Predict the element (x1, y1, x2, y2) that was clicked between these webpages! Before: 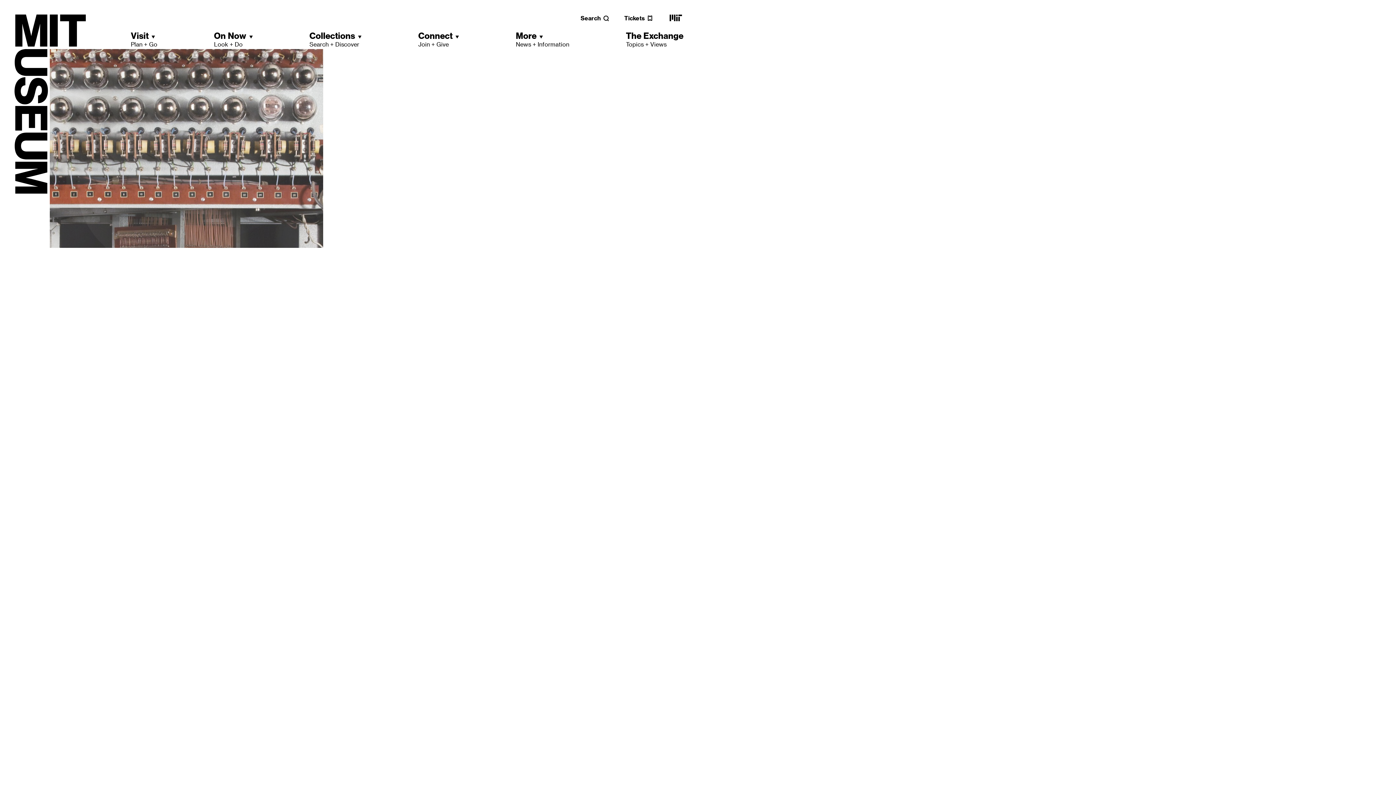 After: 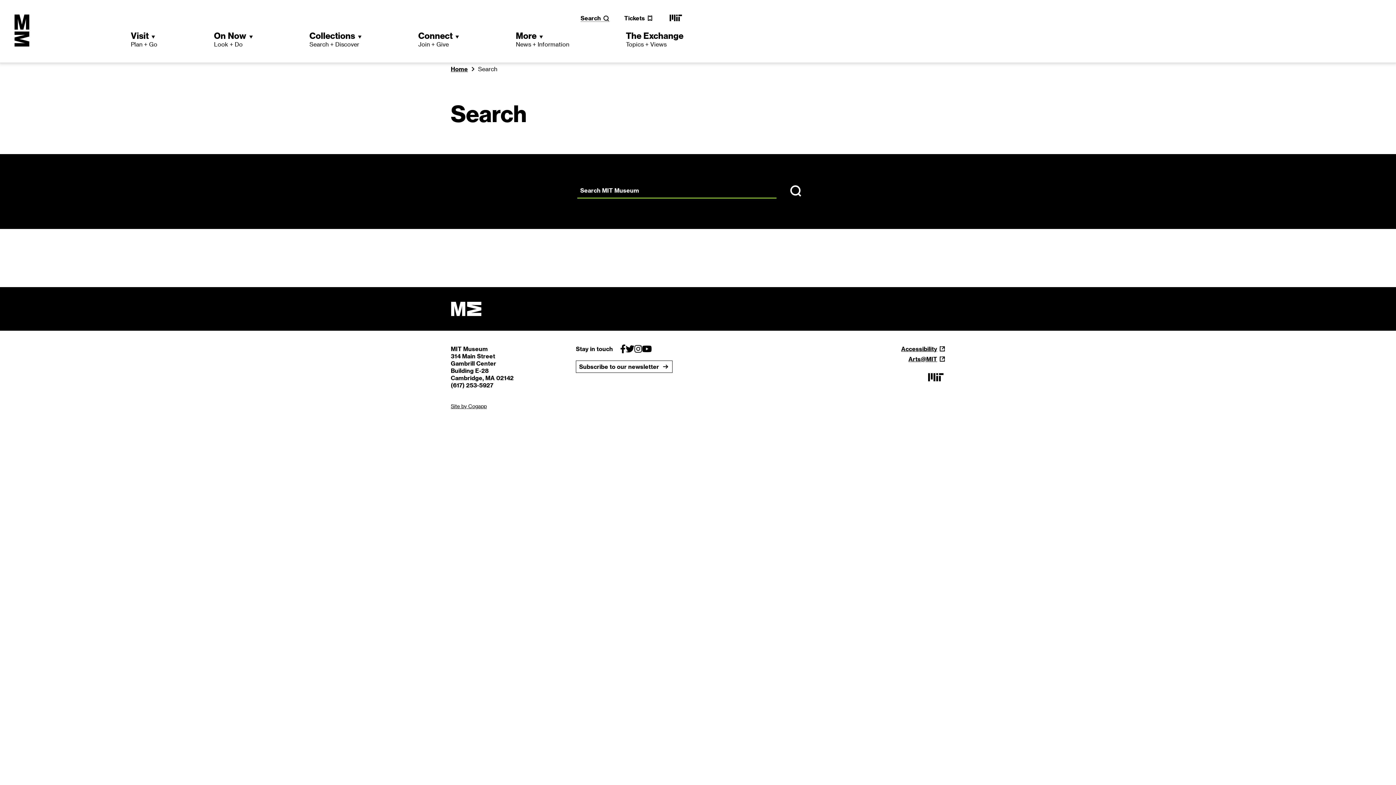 Action: label: Search bbox: (580, 14, 609, 21)